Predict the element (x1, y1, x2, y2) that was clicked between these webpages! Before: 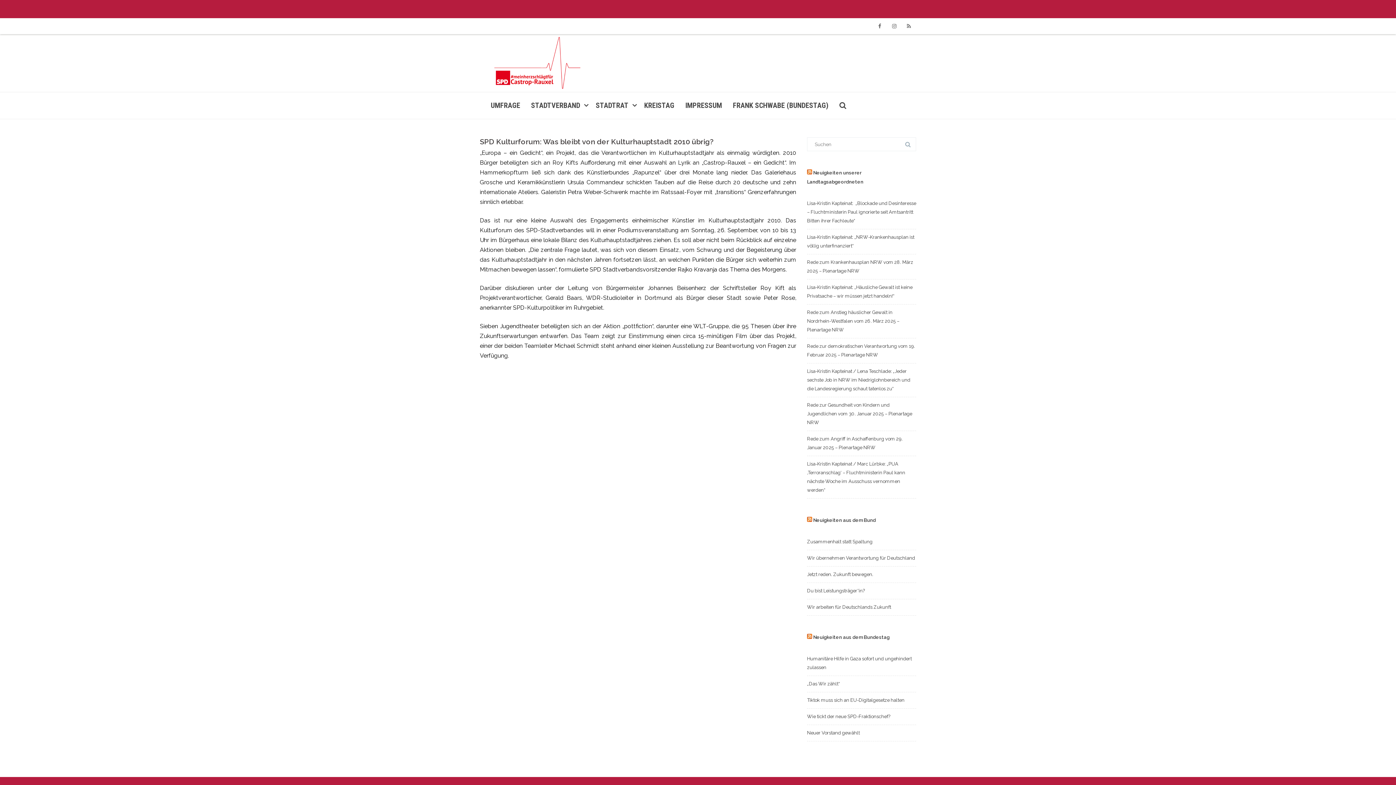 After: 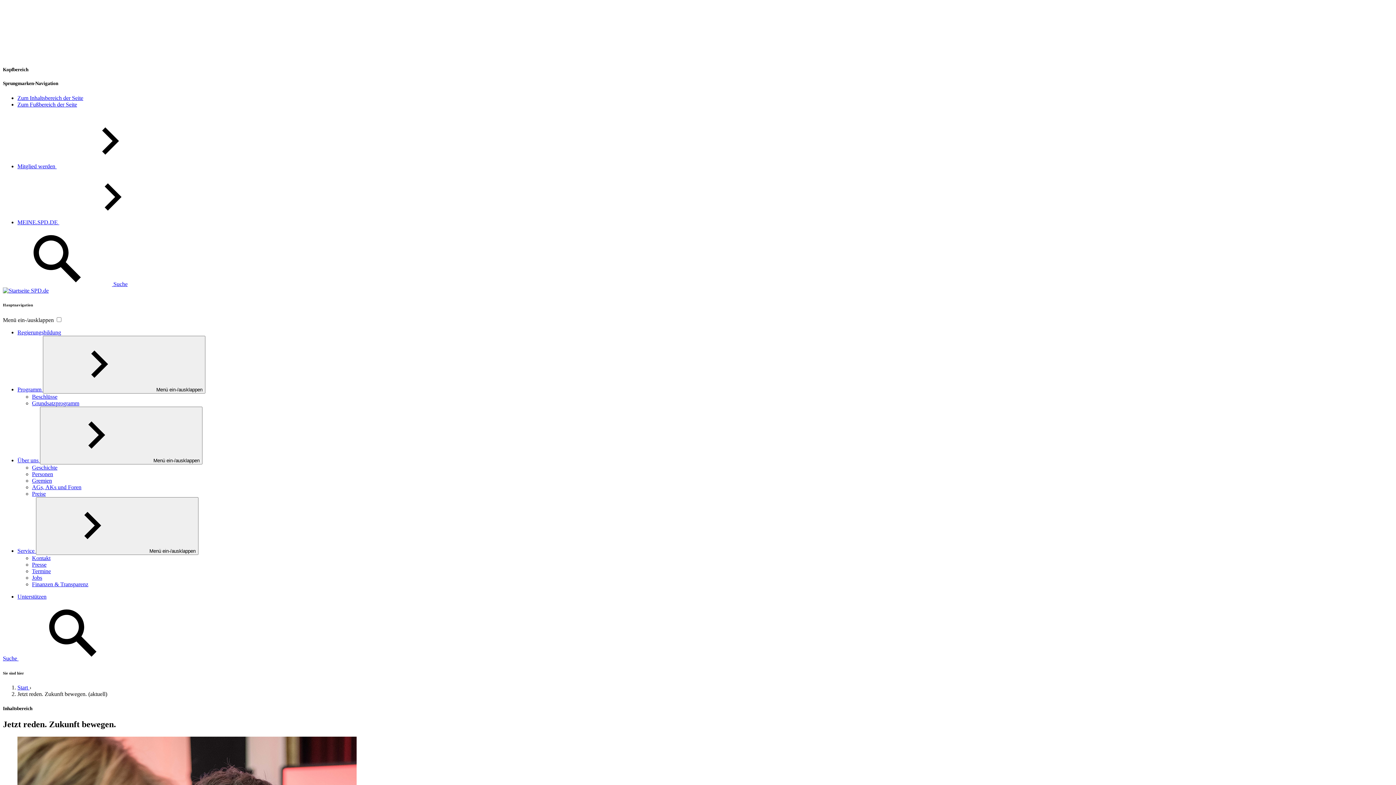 Action: label: Jetzt reden. Zukunft bewegen. bbox: (807, 572, 873, 577)